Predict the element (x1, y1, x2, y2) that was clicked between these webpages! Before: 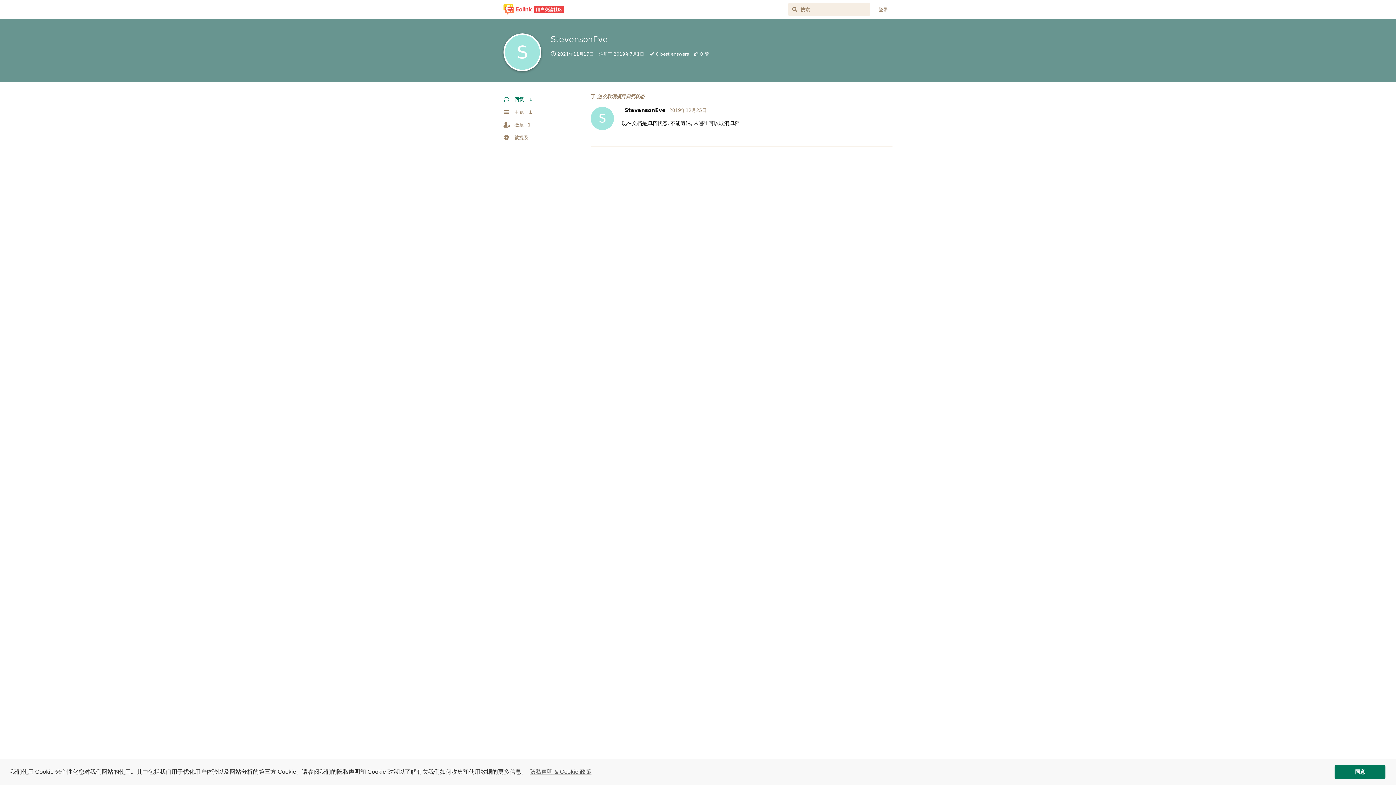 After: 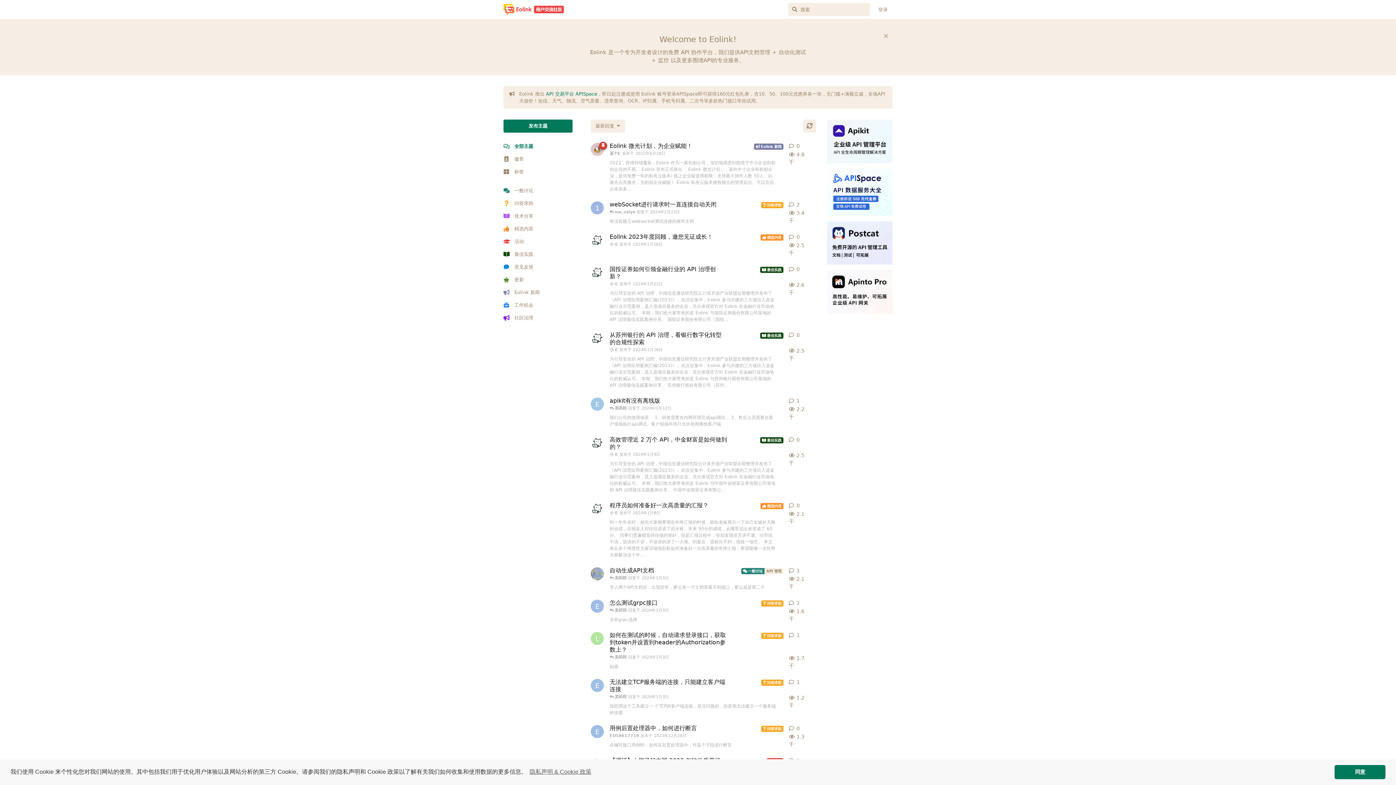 Action: bbox: (503, 5, 564, 12)